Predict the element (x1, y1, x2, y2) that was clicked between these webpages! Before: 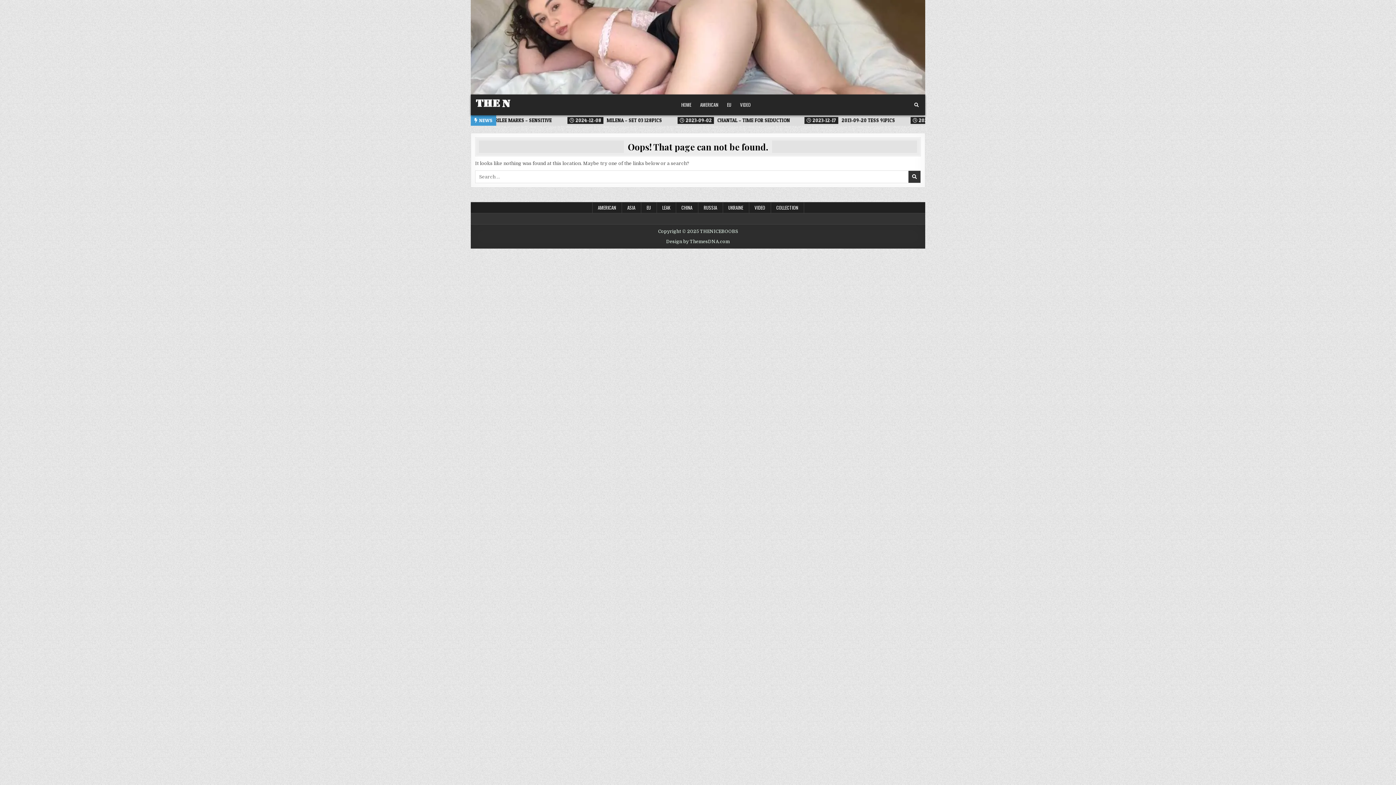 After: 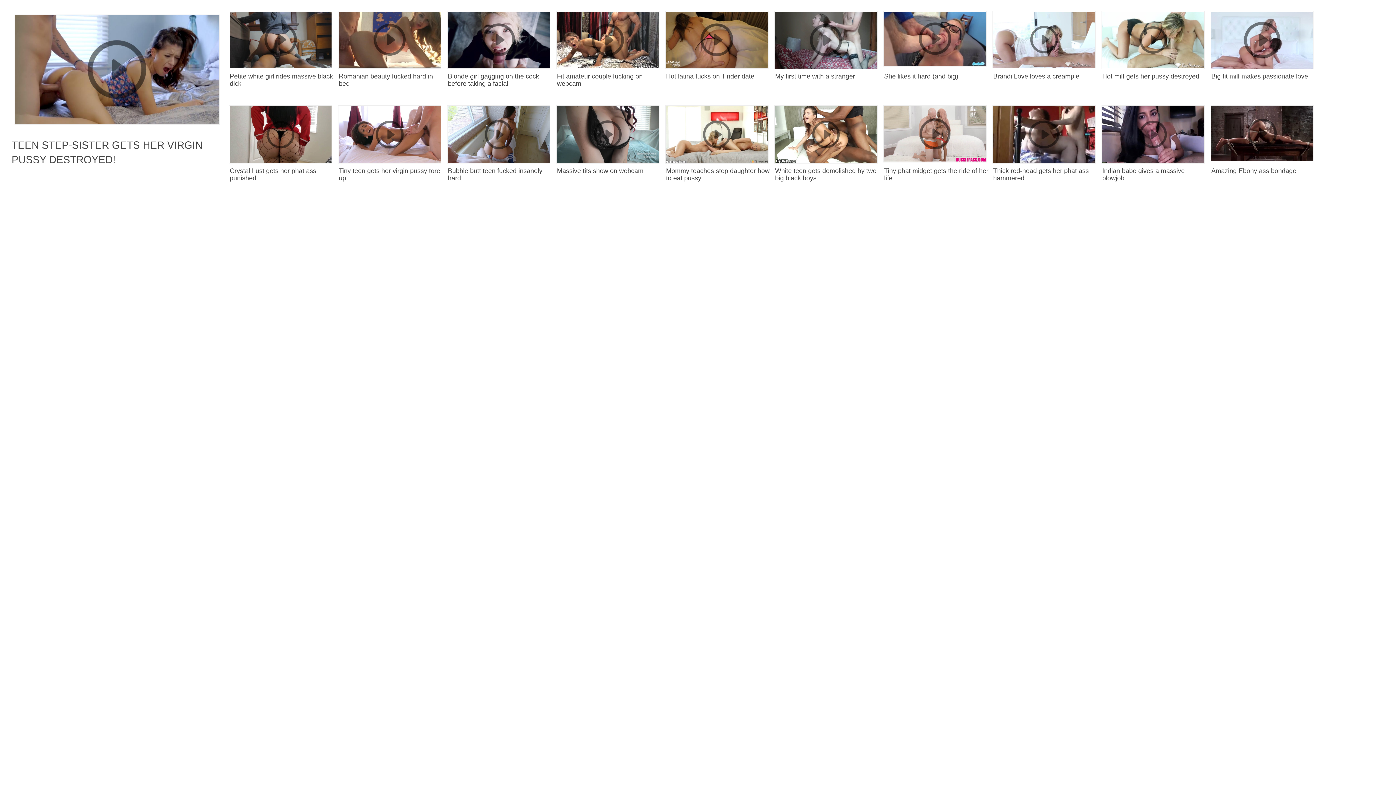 Action: label: EU bbox: (722, 98, 735, 111)